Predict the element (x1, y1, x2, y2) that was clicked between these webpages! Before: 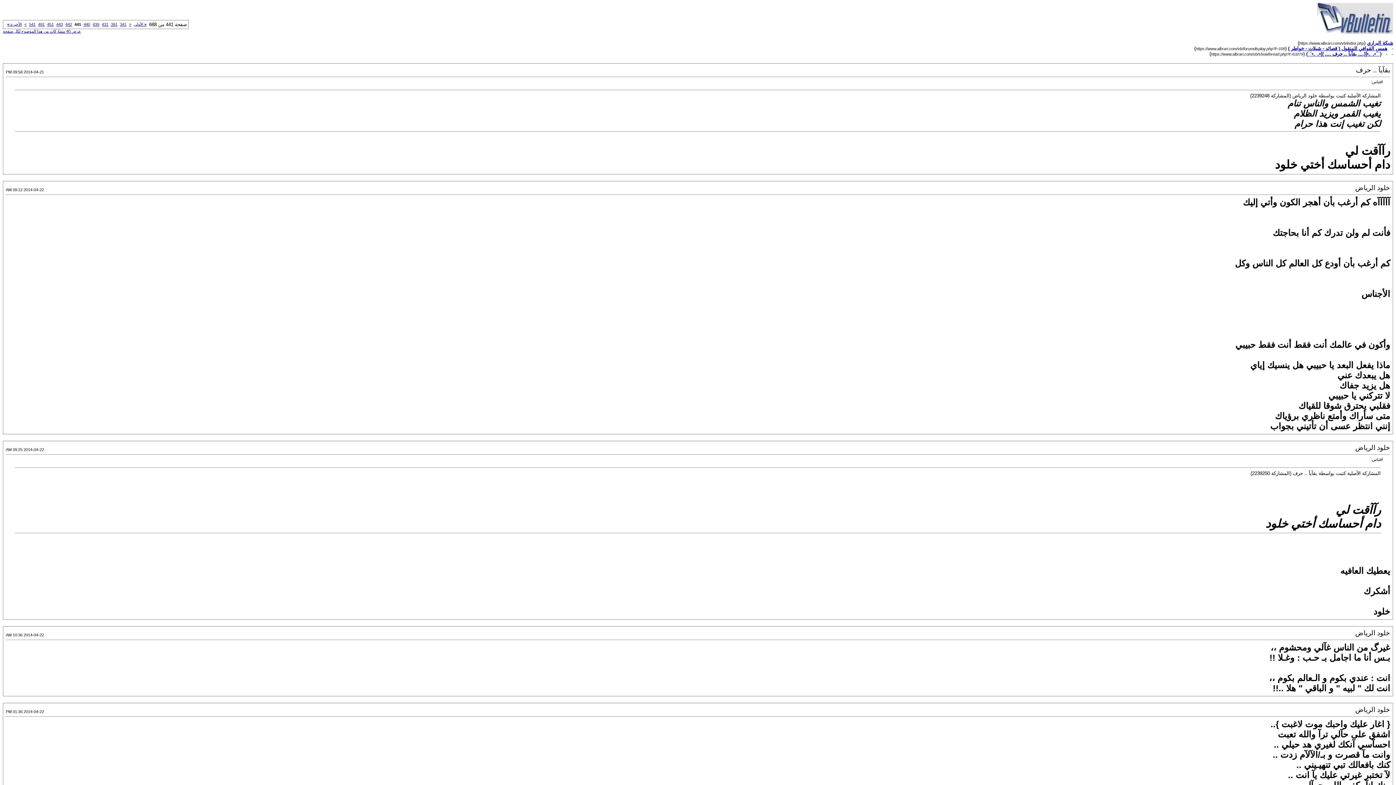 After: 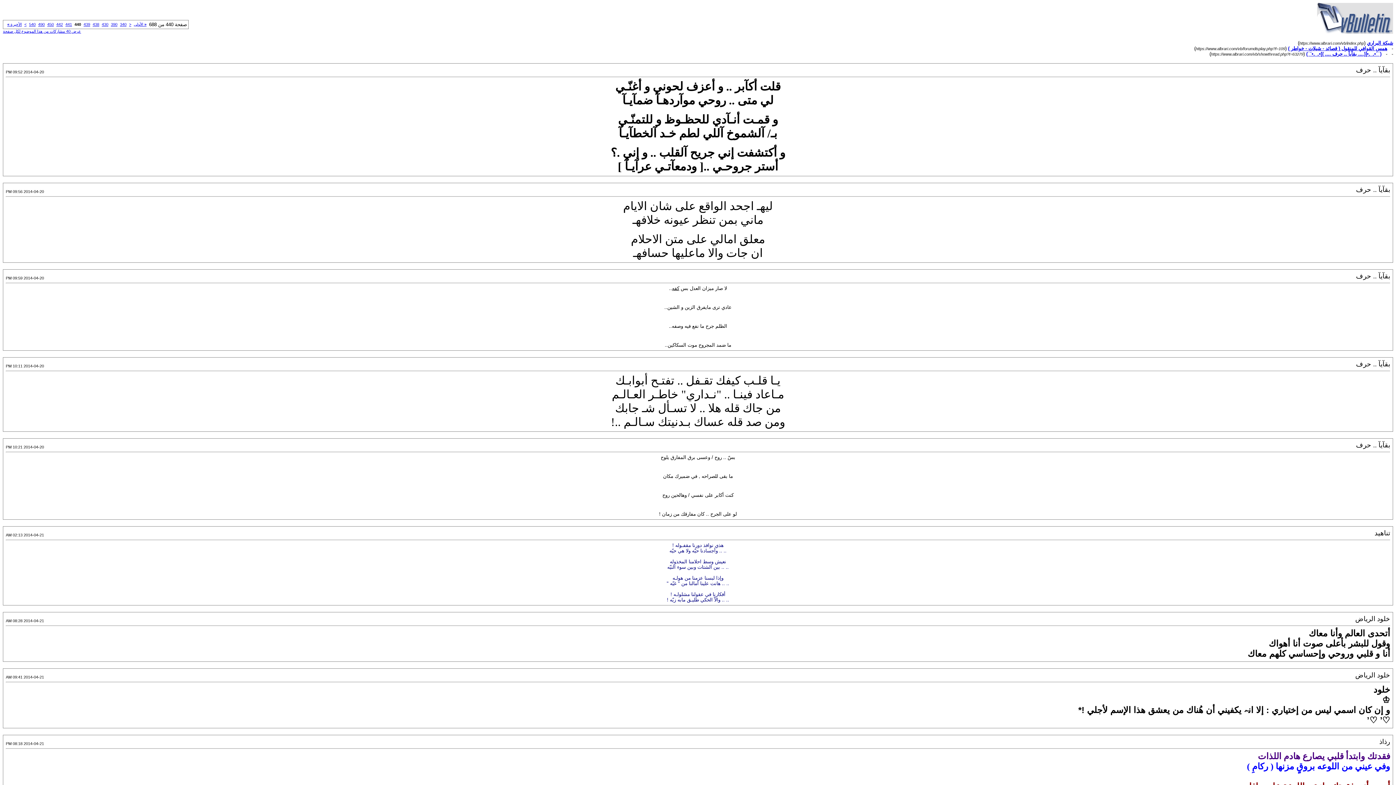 Action: bbox: (83, 22, 90, 26) label: 440